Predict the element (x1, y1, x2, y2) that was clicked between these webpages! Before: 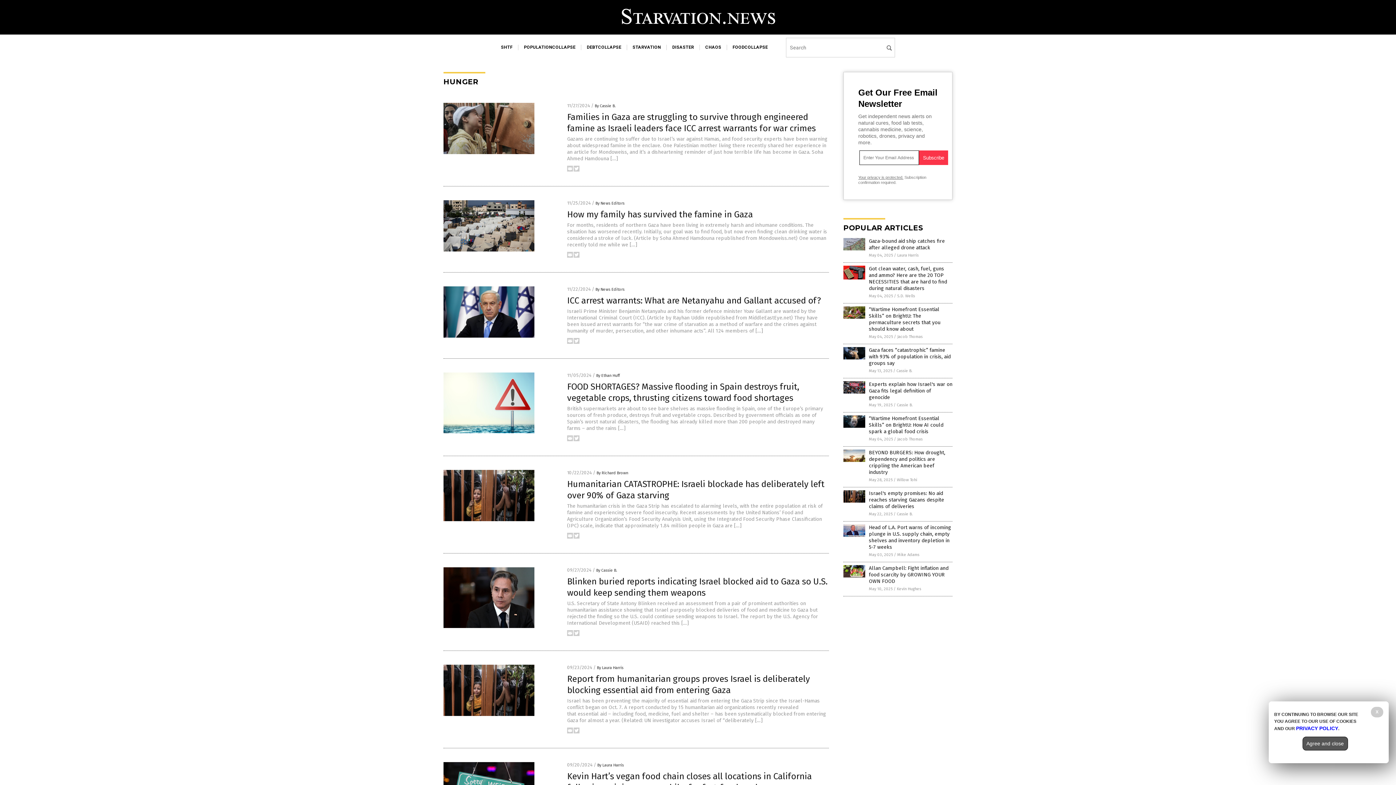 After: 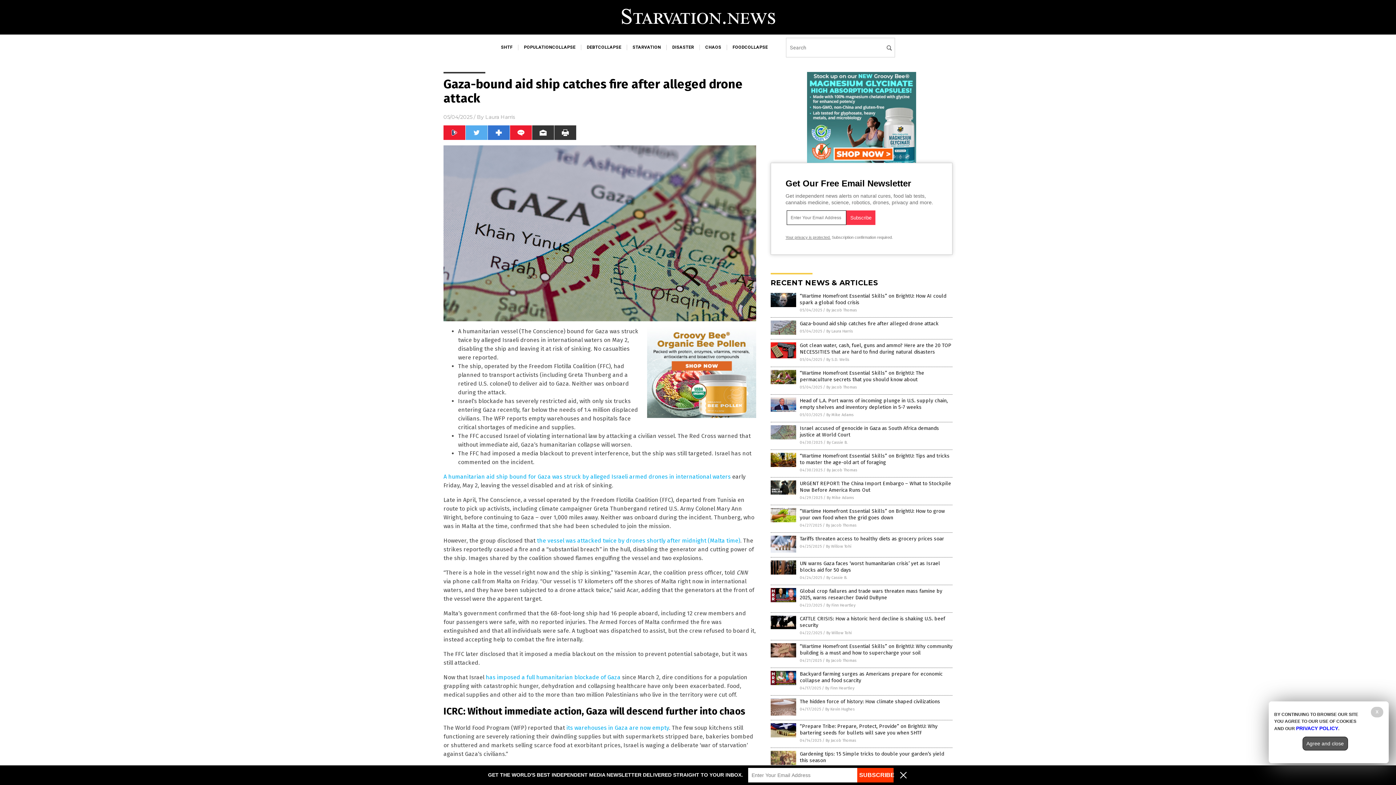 Action: label: Gaza-bound aid ship catches fire after alleged drone attack bbox: (869, 238, 945, 250)